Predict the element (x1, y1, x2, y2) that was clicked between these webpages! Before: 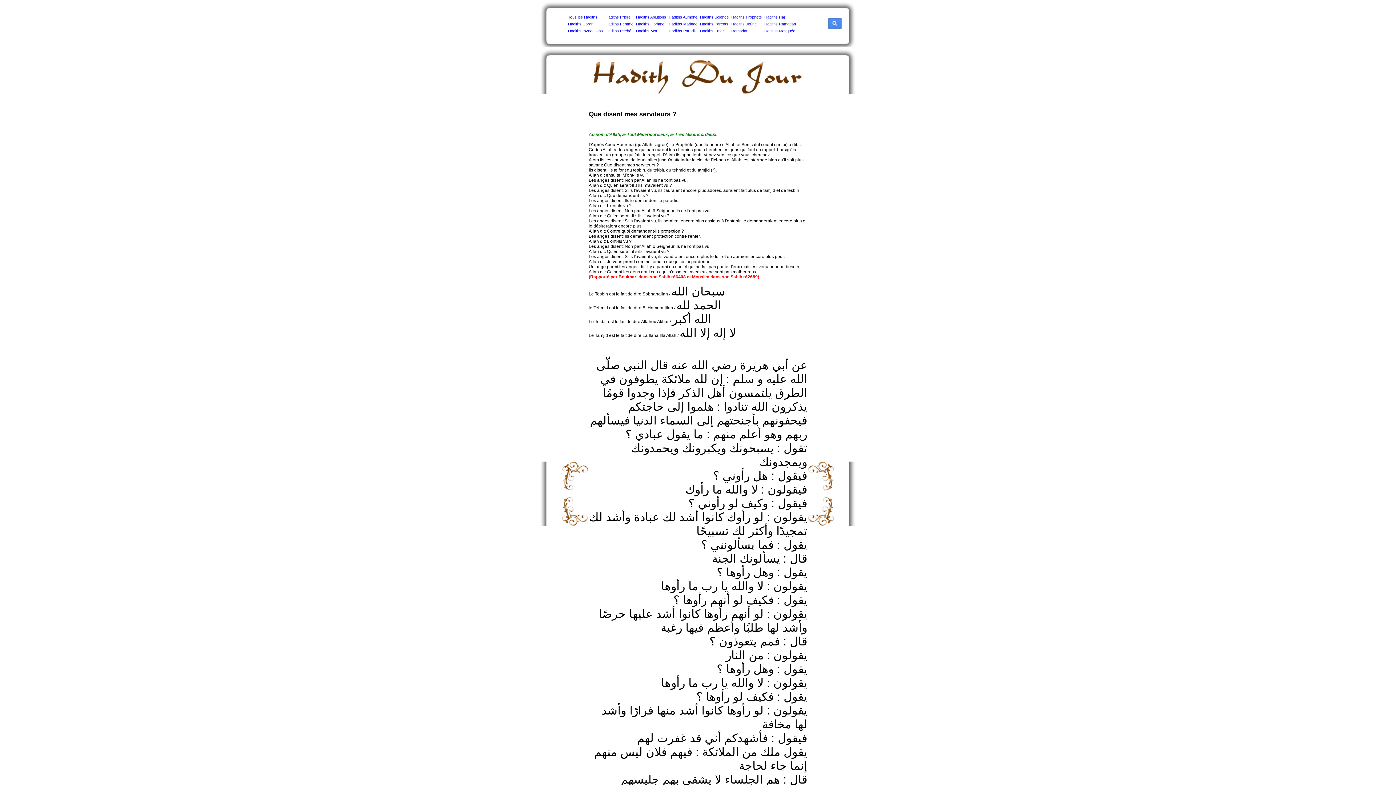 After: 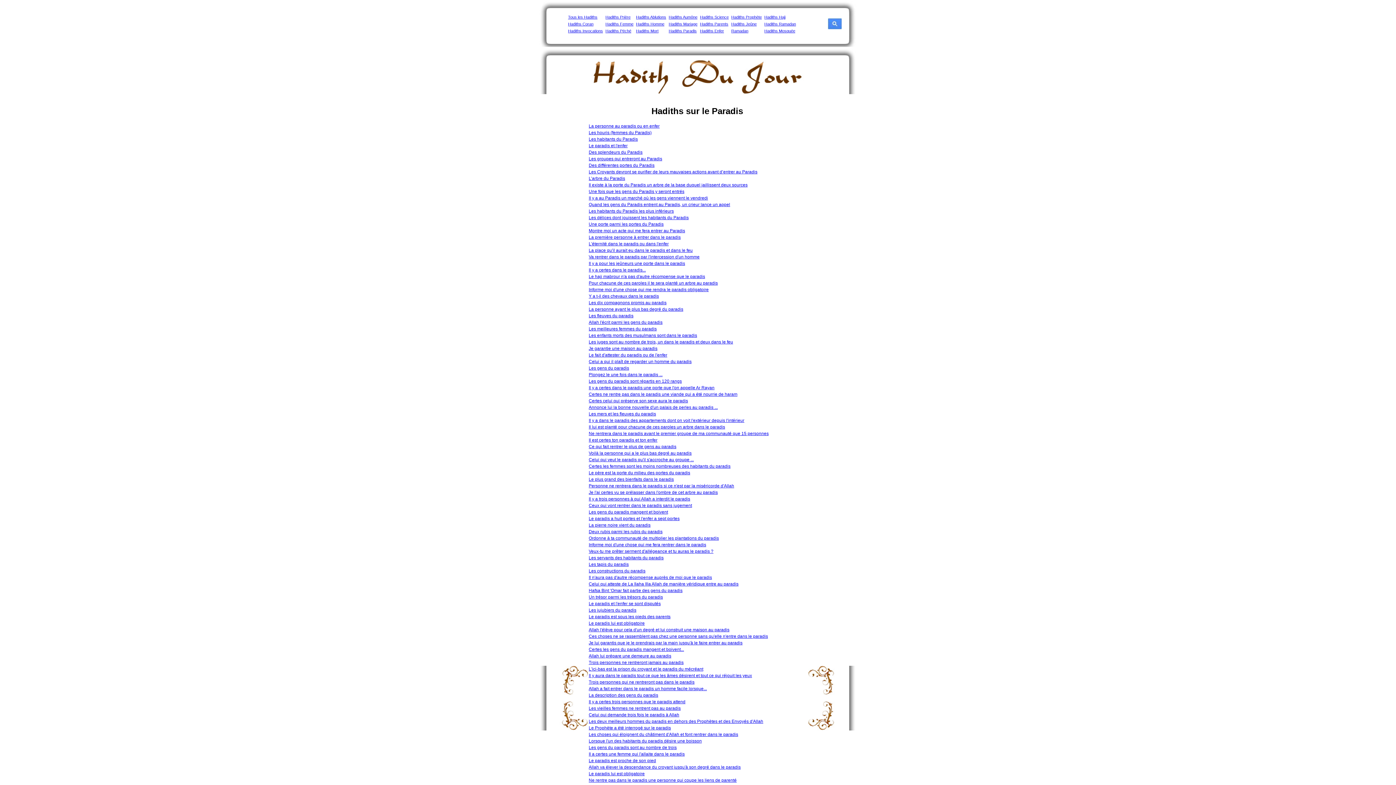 Action: bbox: (668, 28, 696, 33) label: Hadiths Paradis